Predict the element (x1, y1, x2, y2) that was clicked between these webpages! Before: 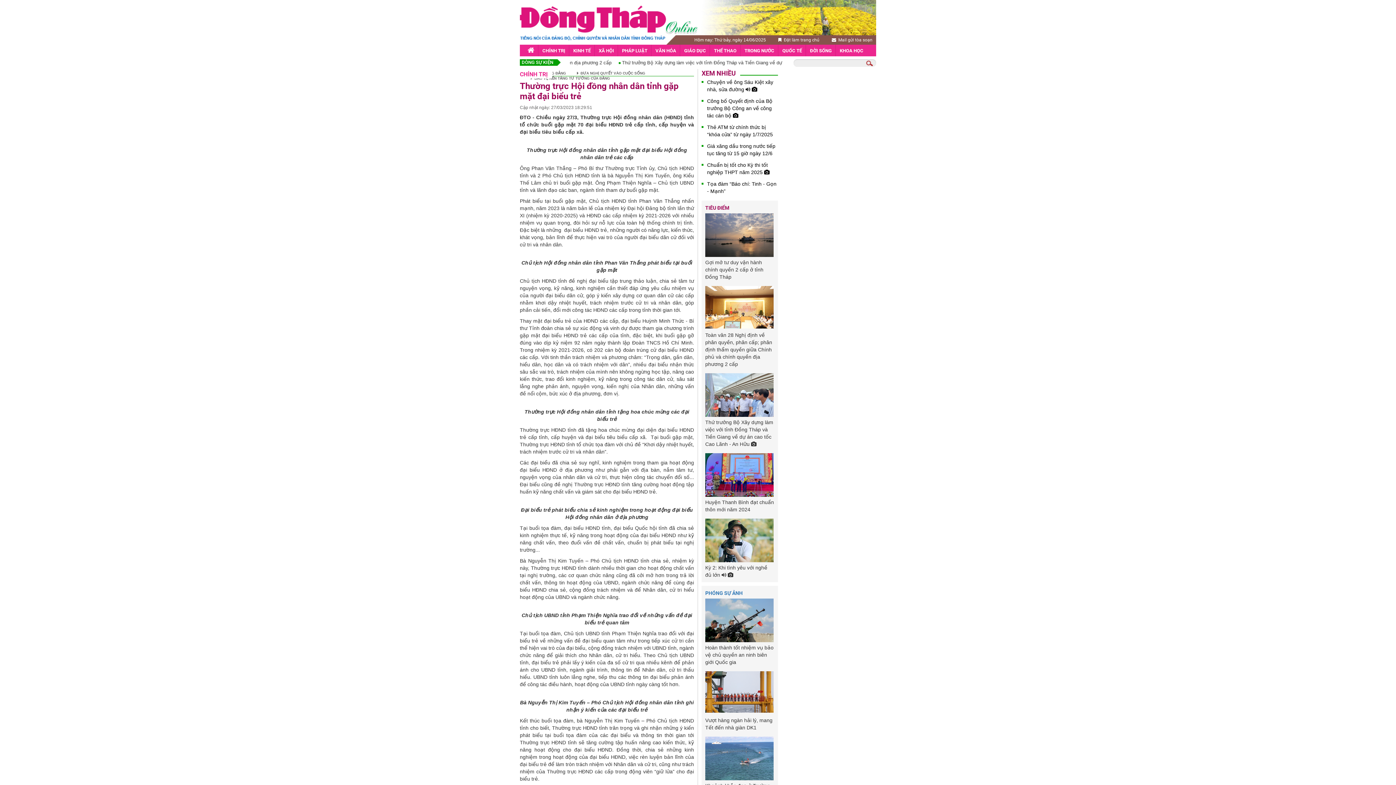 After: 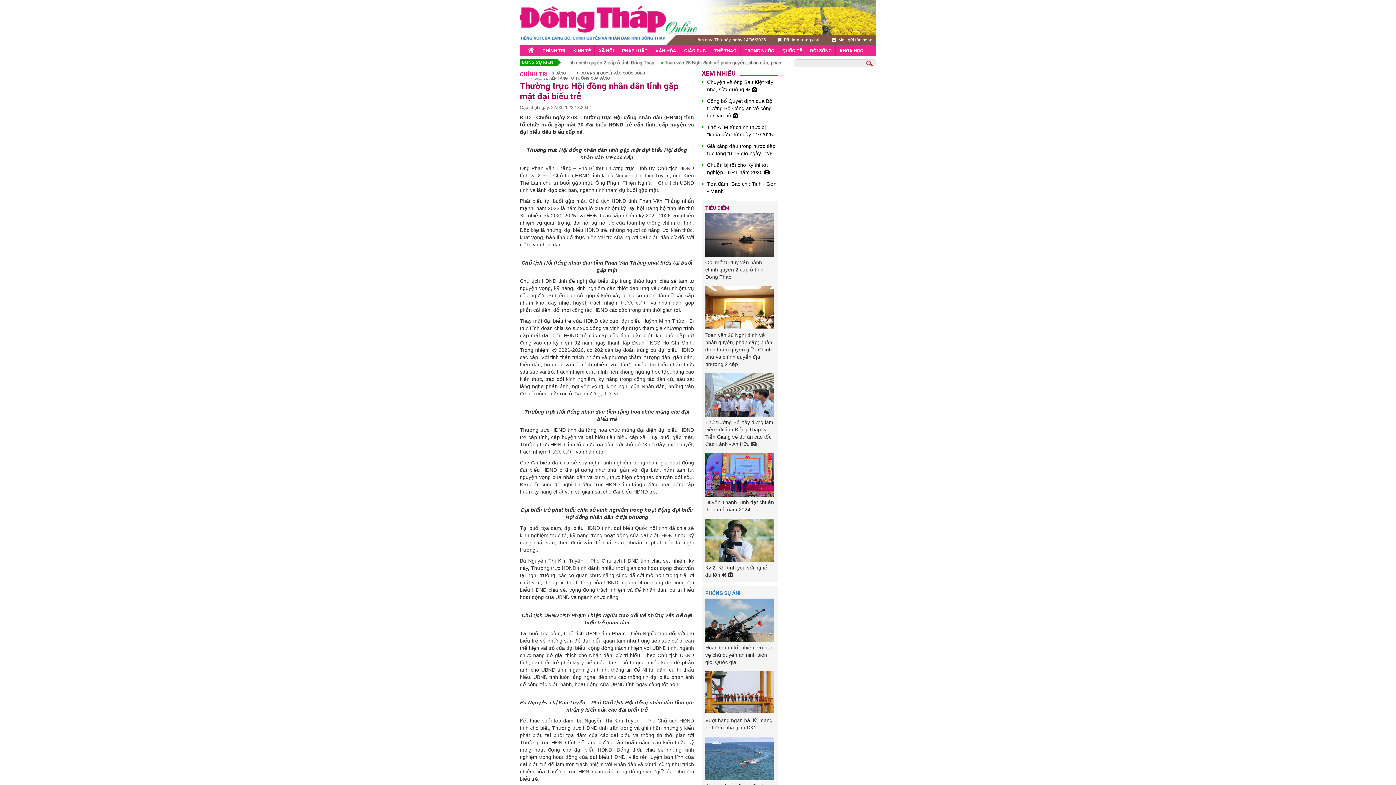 Action: label: Hoàn thành tốt nhiệm vụ bảo vệ chủ quyền an ninh biên giới Quốc gia bbox: (705, 645, 773, 665)